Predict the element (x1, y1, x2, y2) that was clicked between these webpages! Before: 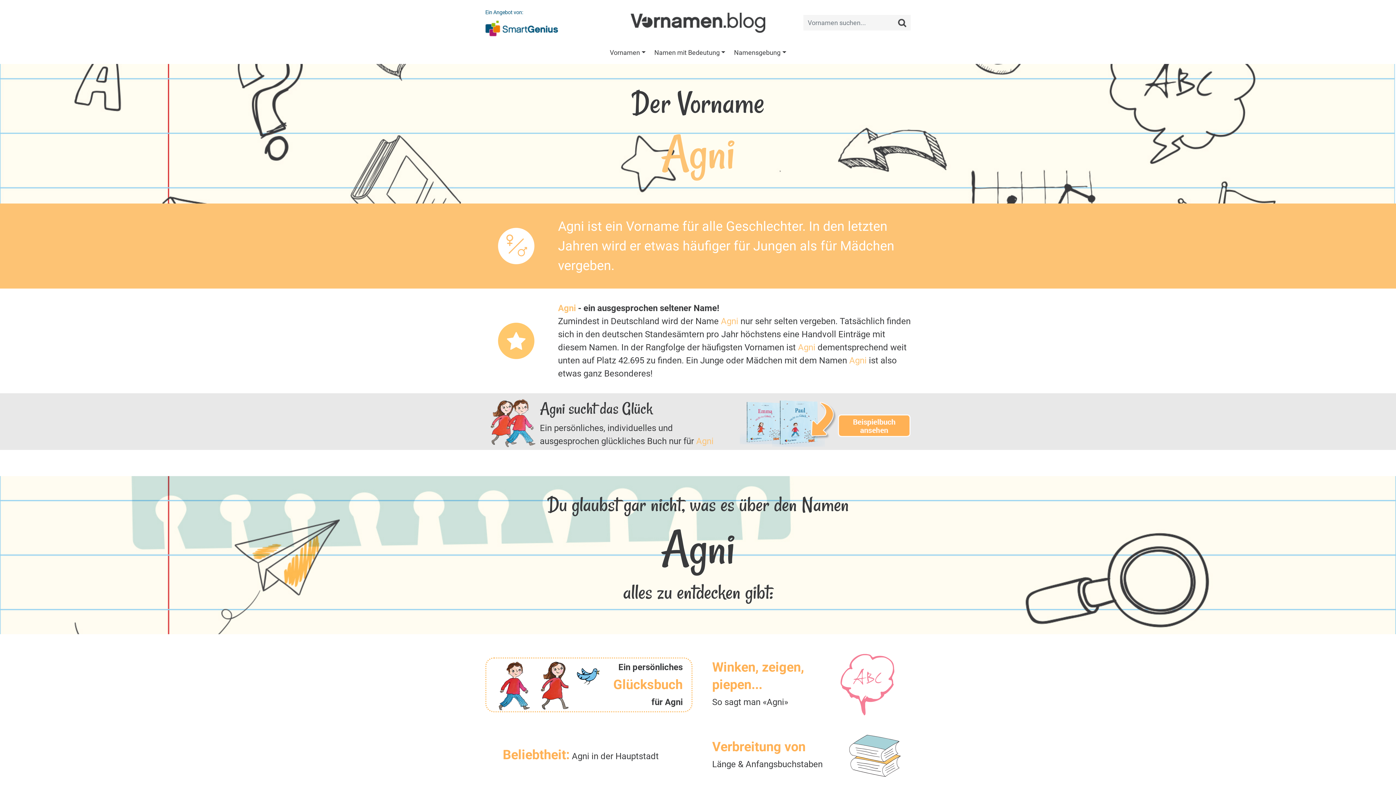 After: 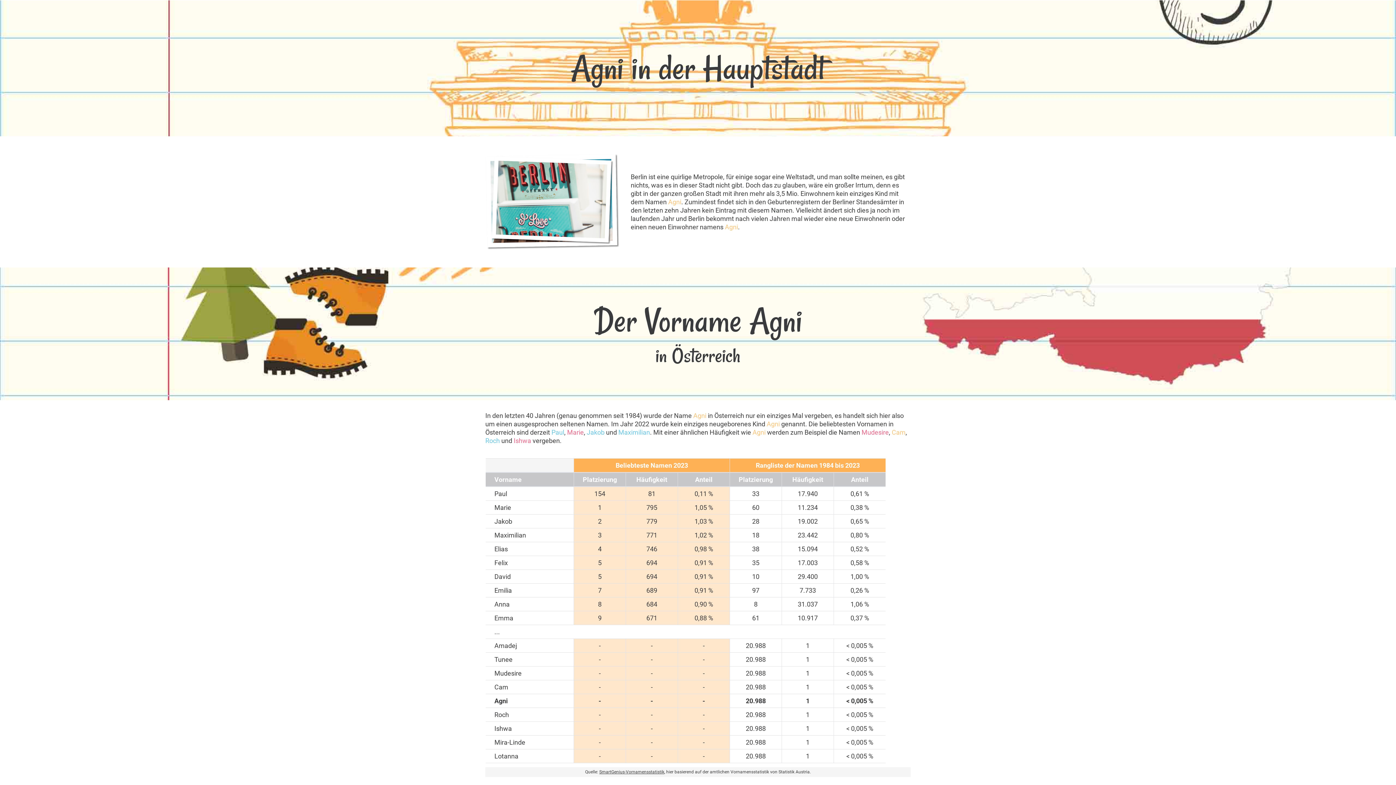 Action: bbox: (485, 728, 692, 783) label: Beliebtheit: Agni in der Hauptstadt